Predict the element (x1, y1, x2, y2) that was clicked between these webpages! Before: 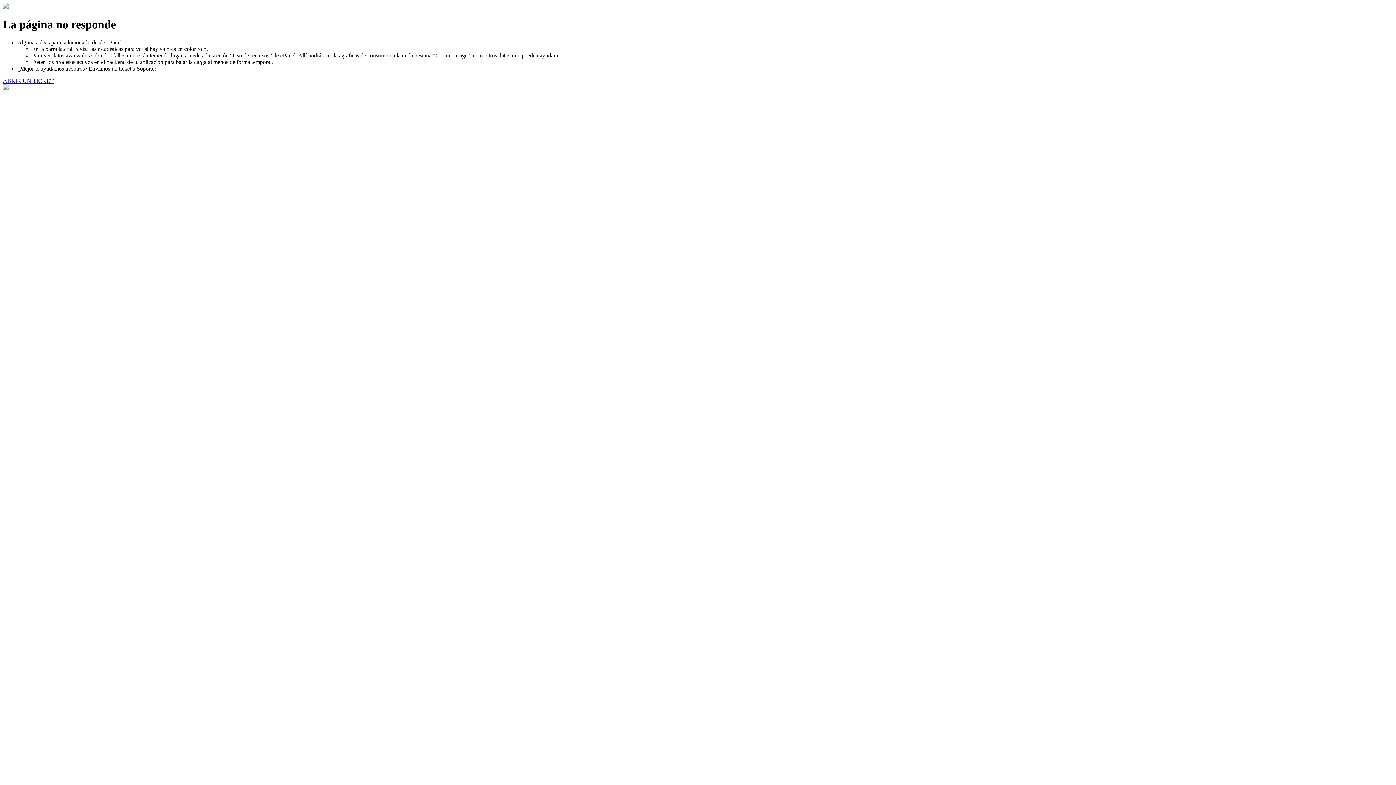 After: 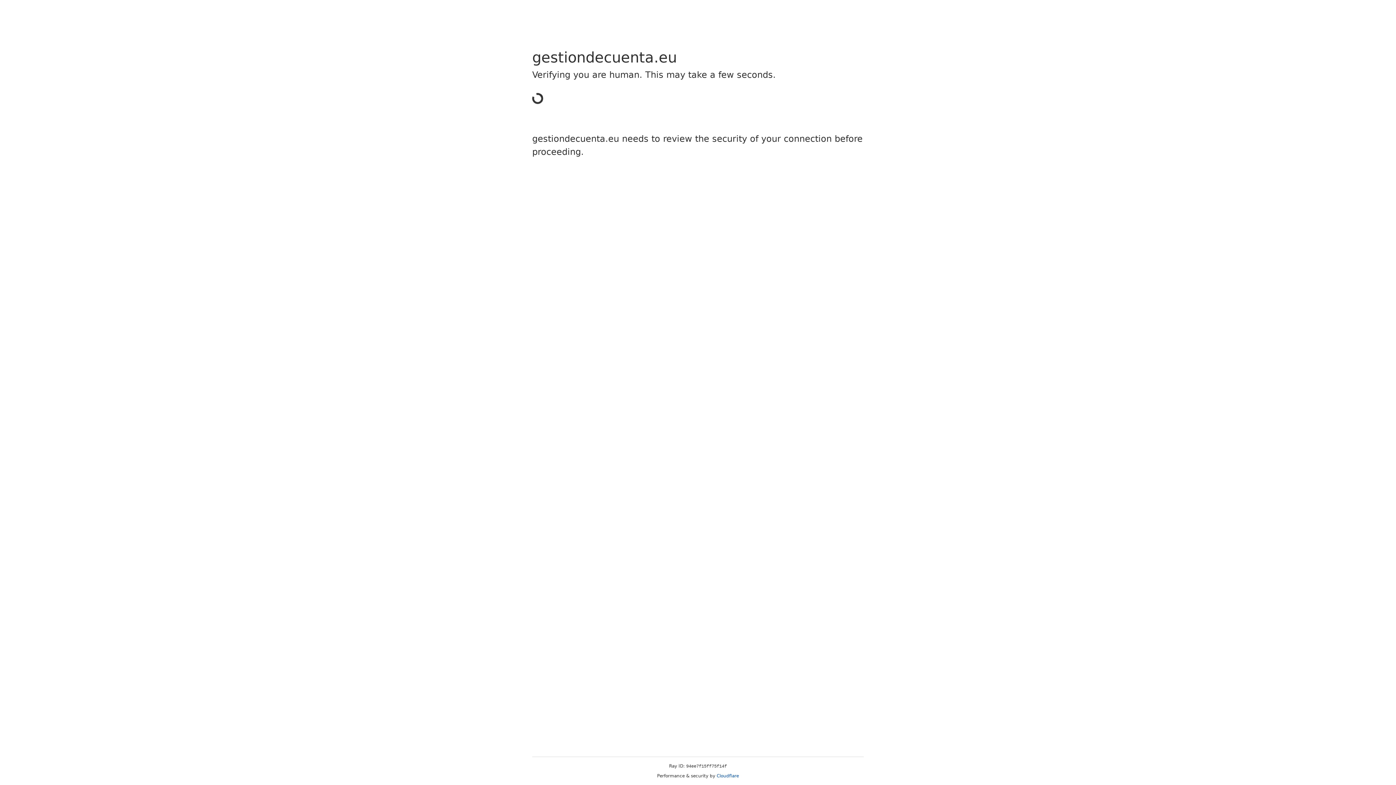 Action: label: ABRIR UN TICKET bbox: (2, 77, 53, 83)